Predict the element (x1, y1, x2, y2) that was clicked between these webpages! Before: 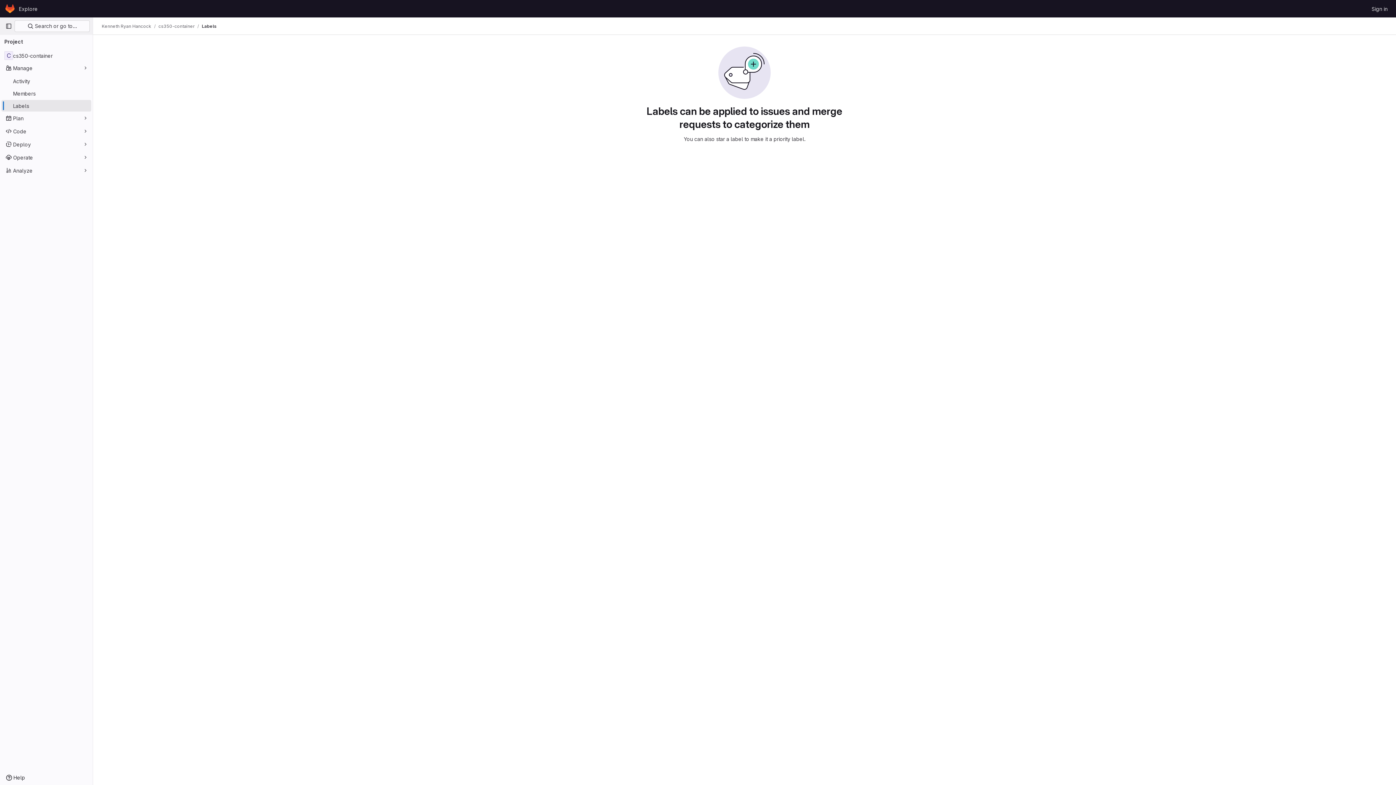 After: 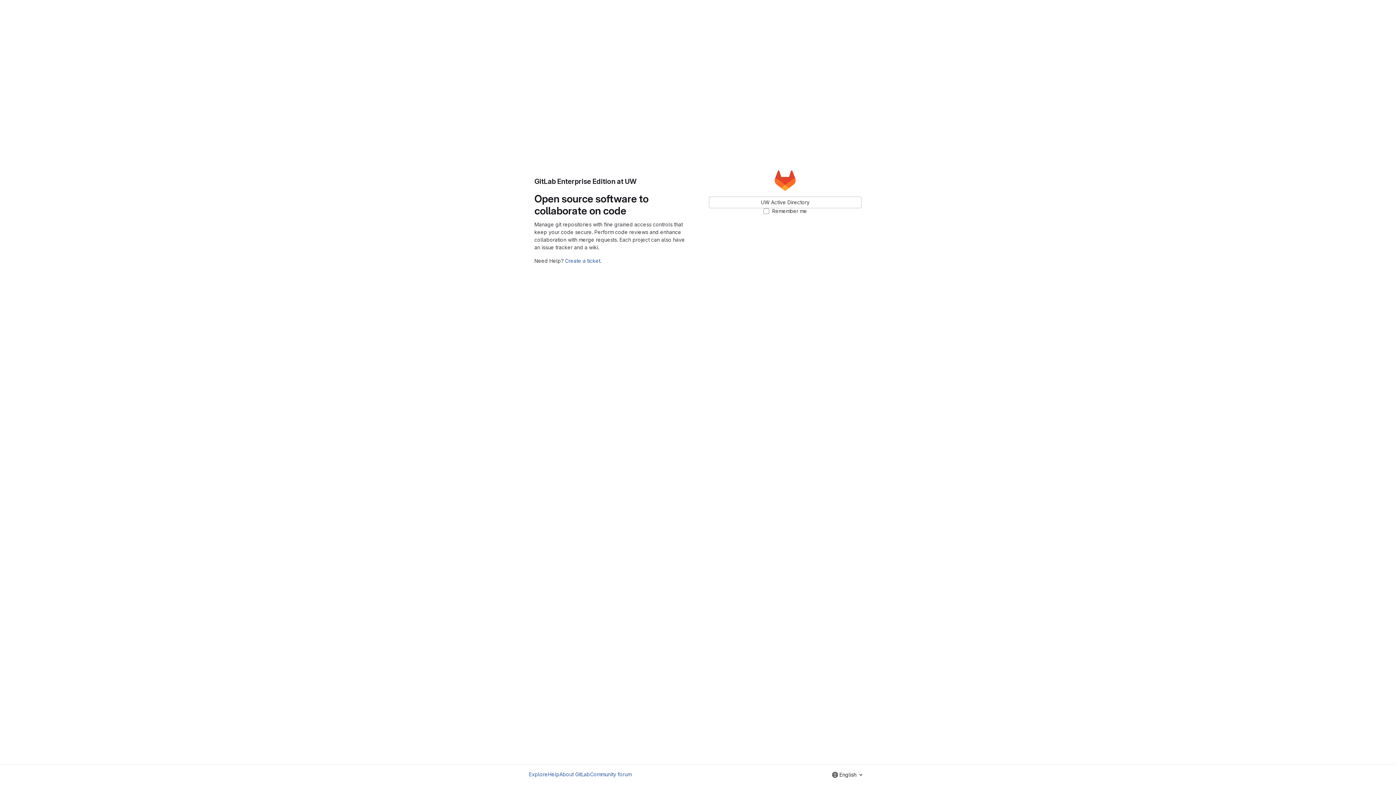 Action: bbox: (1369, 2, 1390, 14) label: Sign in